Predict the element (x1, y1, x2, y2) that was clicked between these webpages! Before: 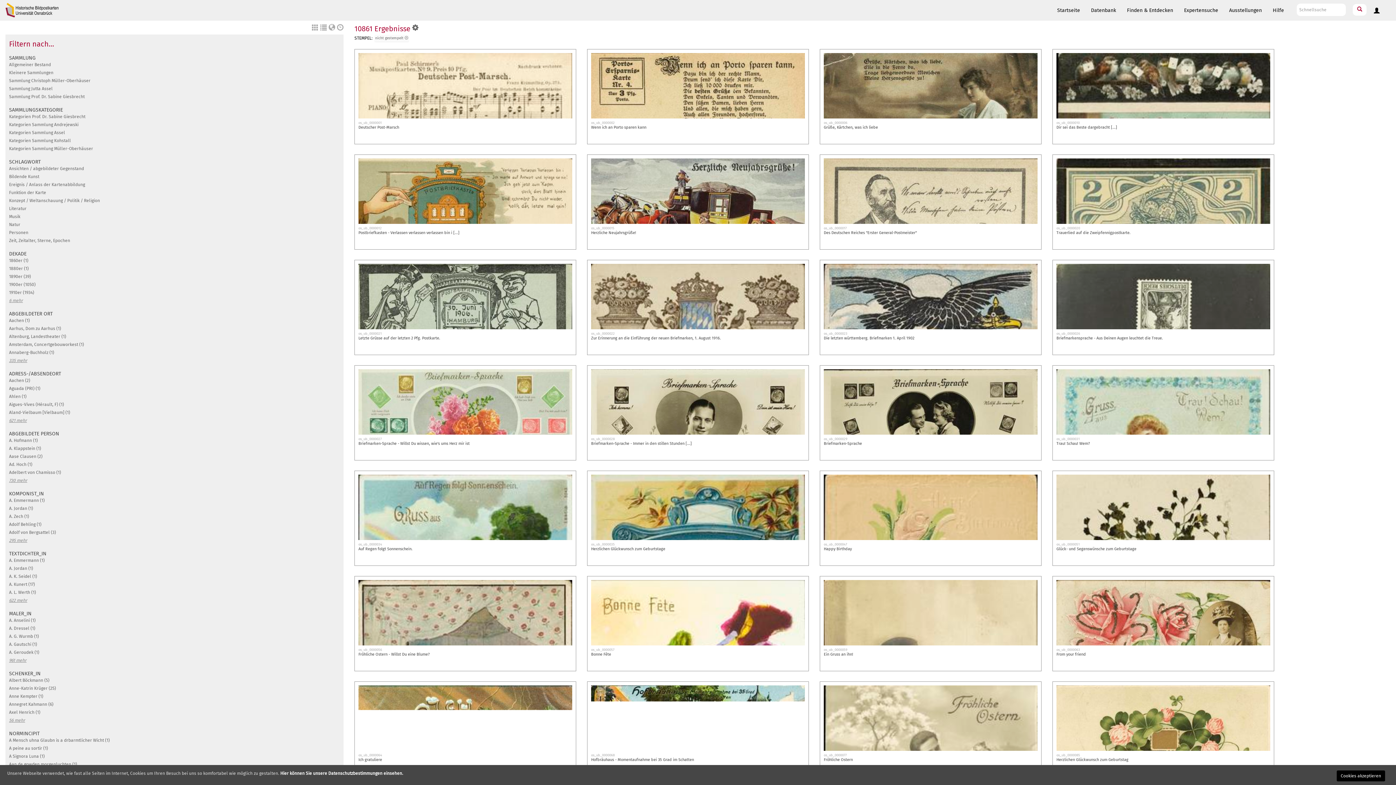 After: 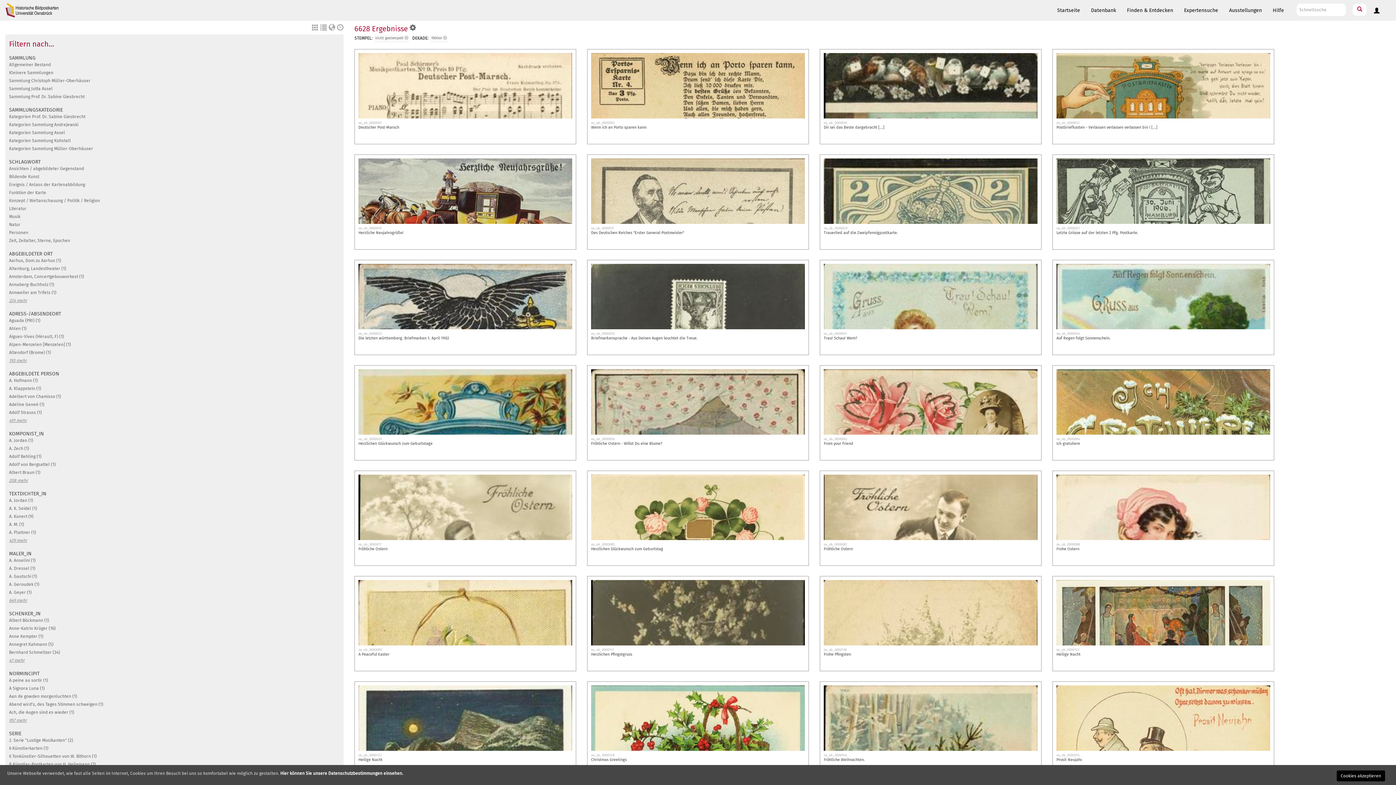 Action: label: 1900er (1050) bbox: (9, 282, 35, 287)